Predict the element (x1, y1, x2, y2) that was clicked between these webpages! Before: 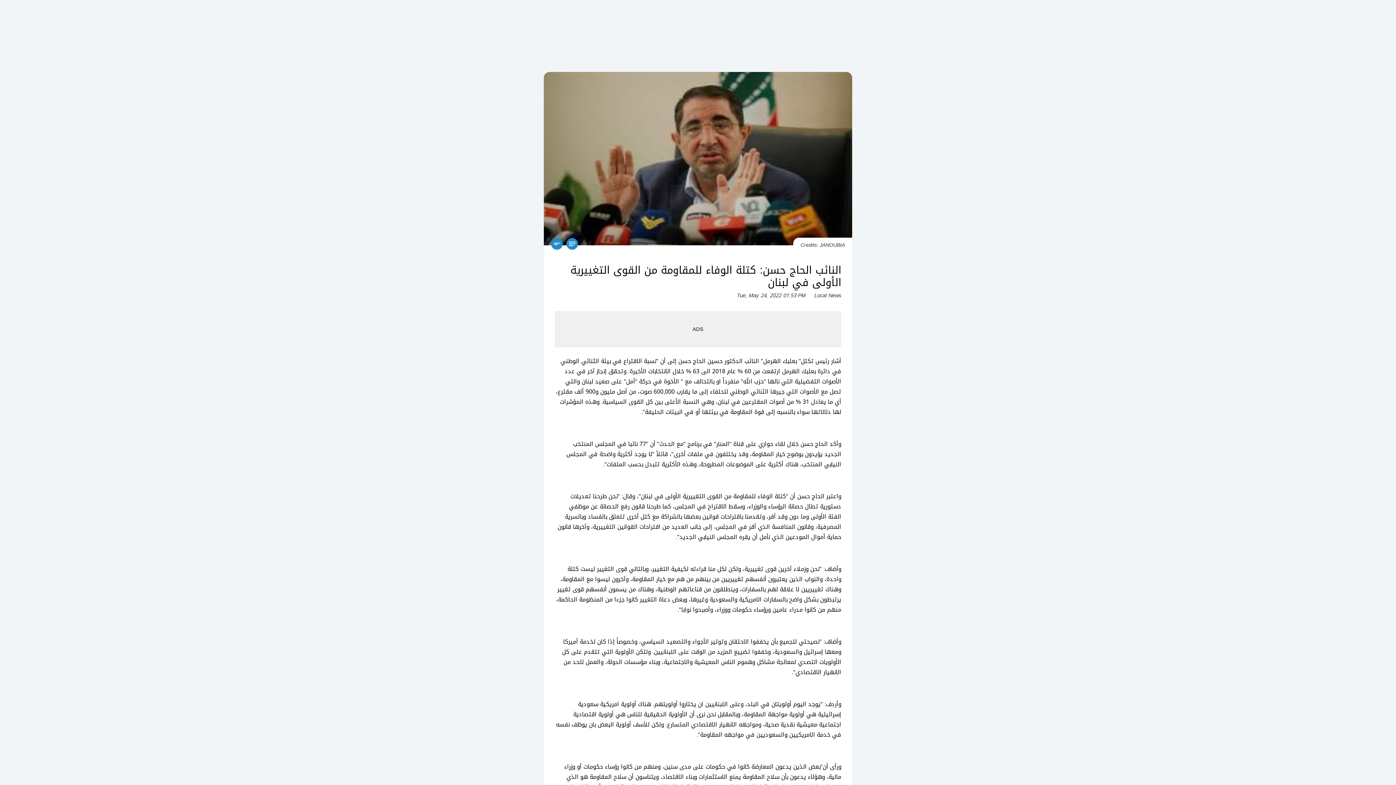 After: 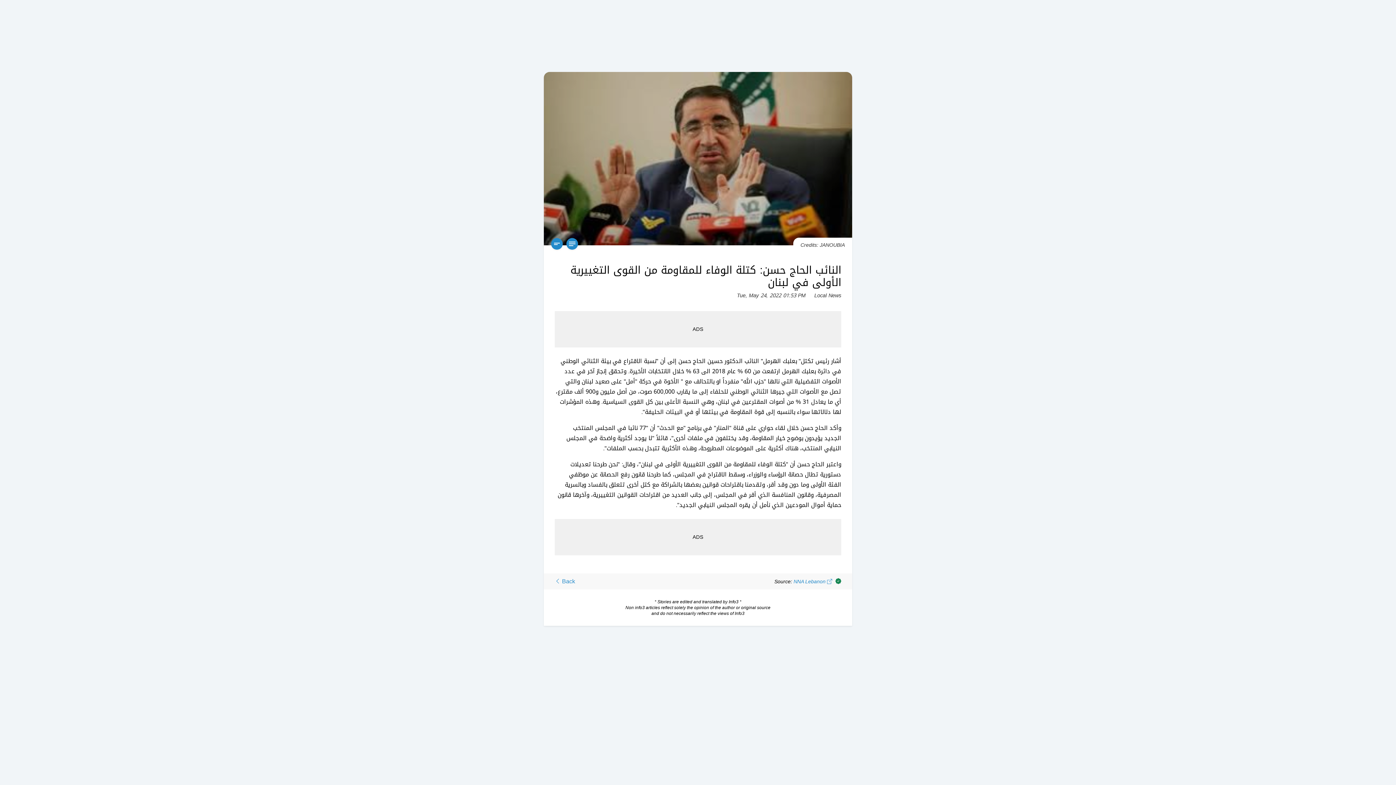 Action: bbox: (551, 238, 562, 249)